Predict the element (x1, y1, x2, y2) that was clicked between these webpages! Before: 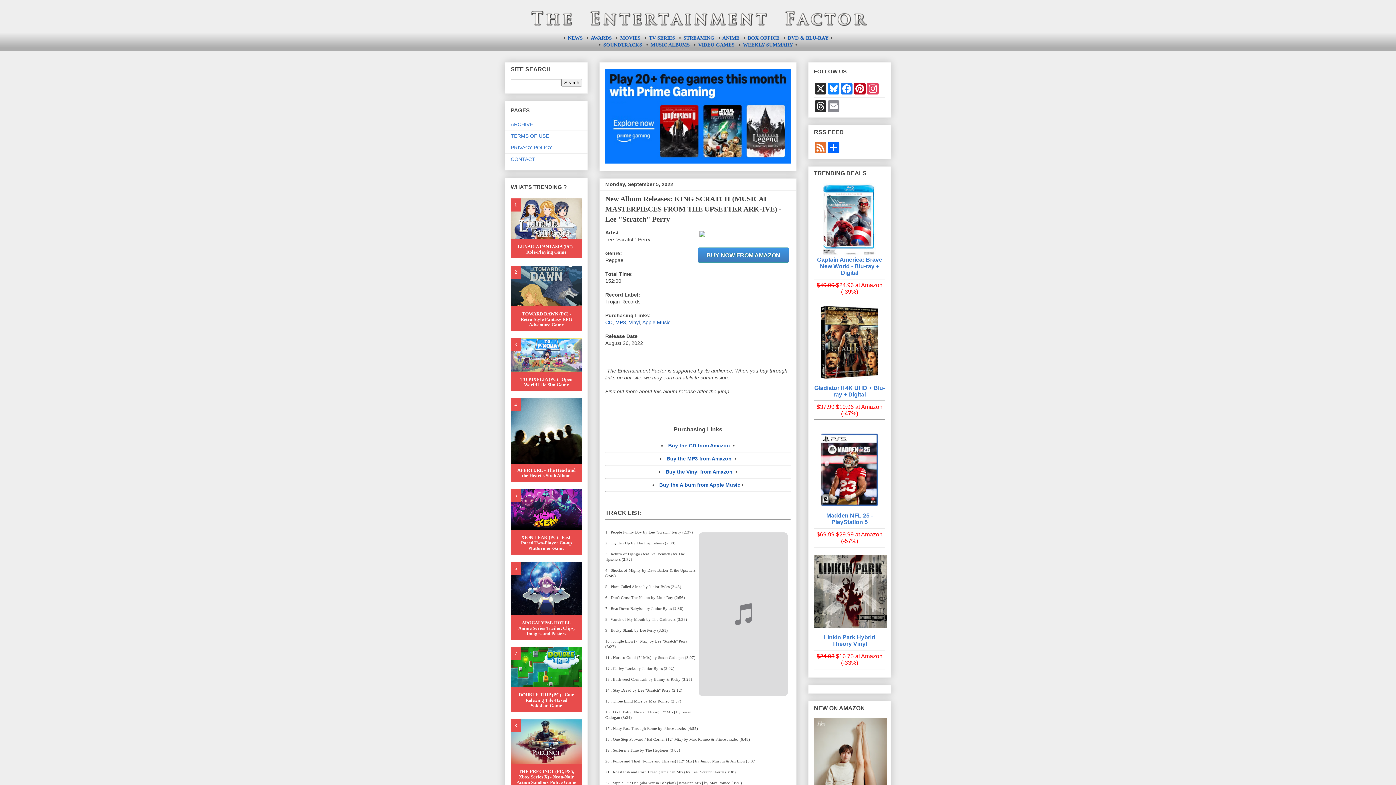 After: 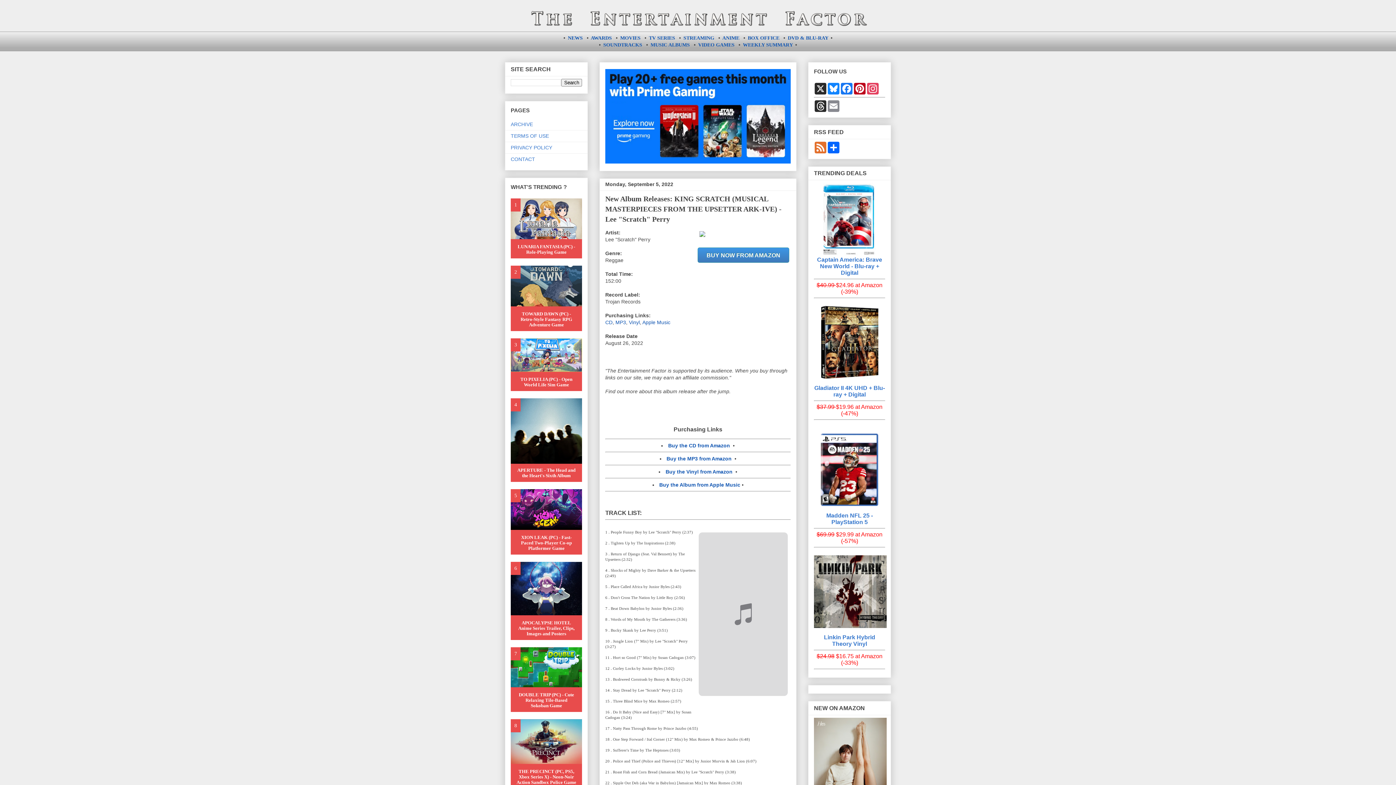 Action: bbox: (510, 198, 582, 240)